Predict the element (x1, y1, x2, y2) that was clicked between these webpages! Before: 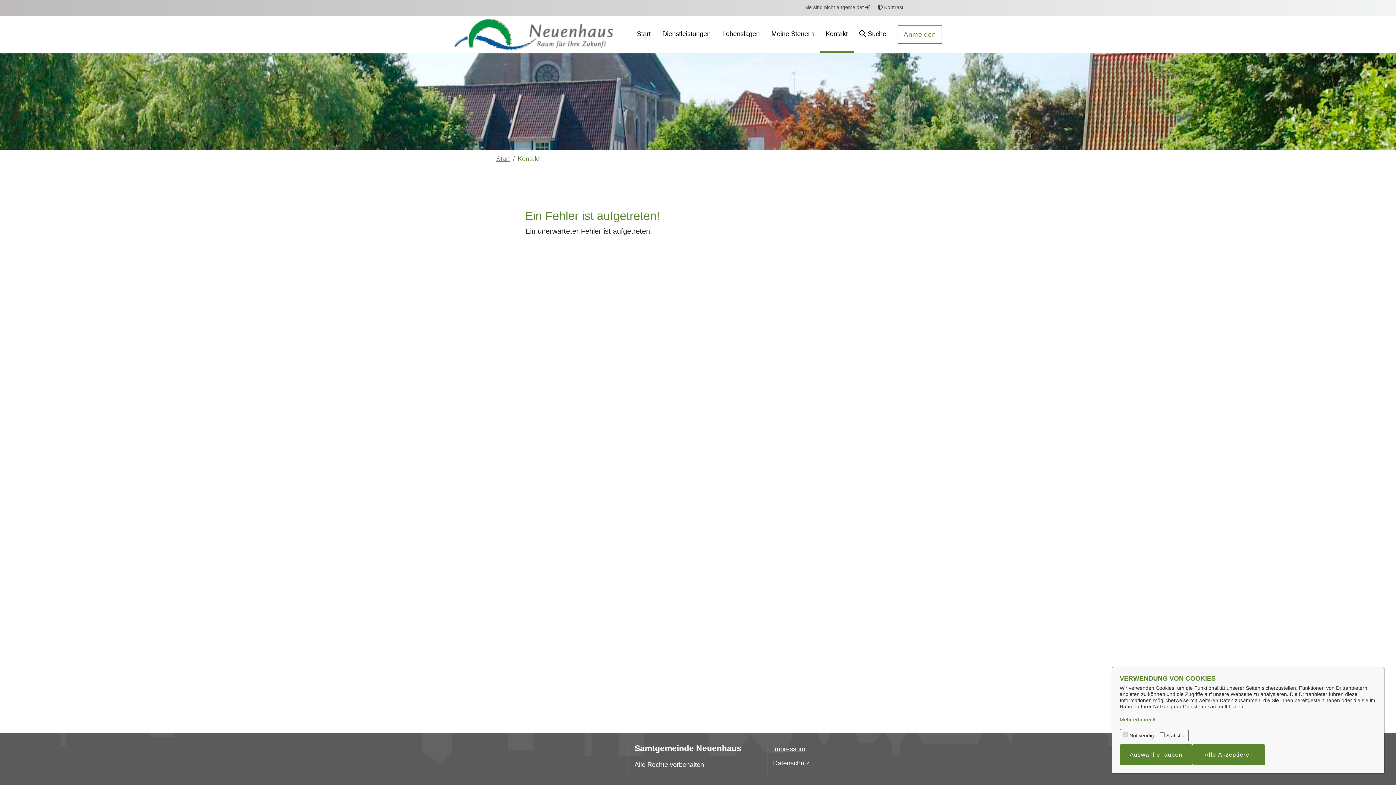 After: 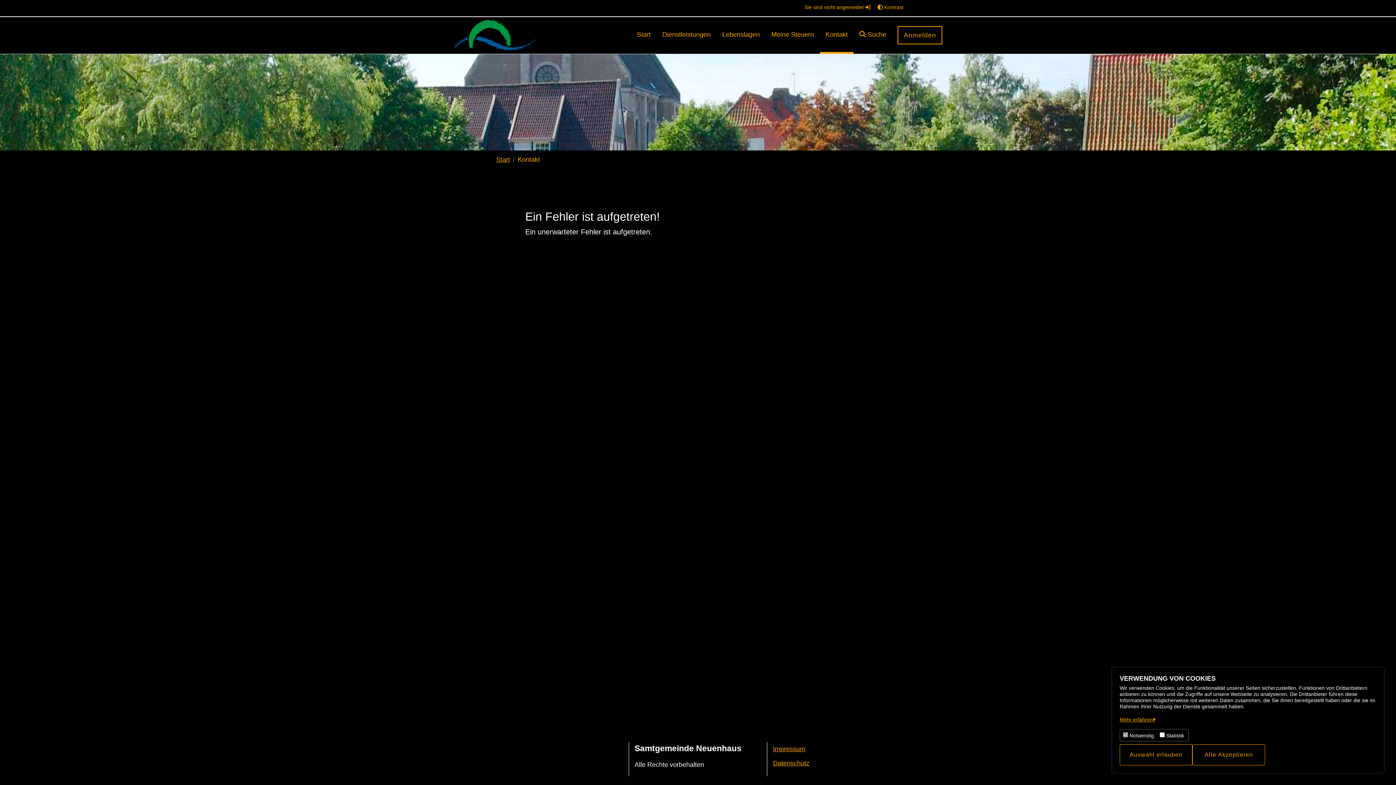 Action: label:  Kontrast bbox: (876, 0, 905, 14)